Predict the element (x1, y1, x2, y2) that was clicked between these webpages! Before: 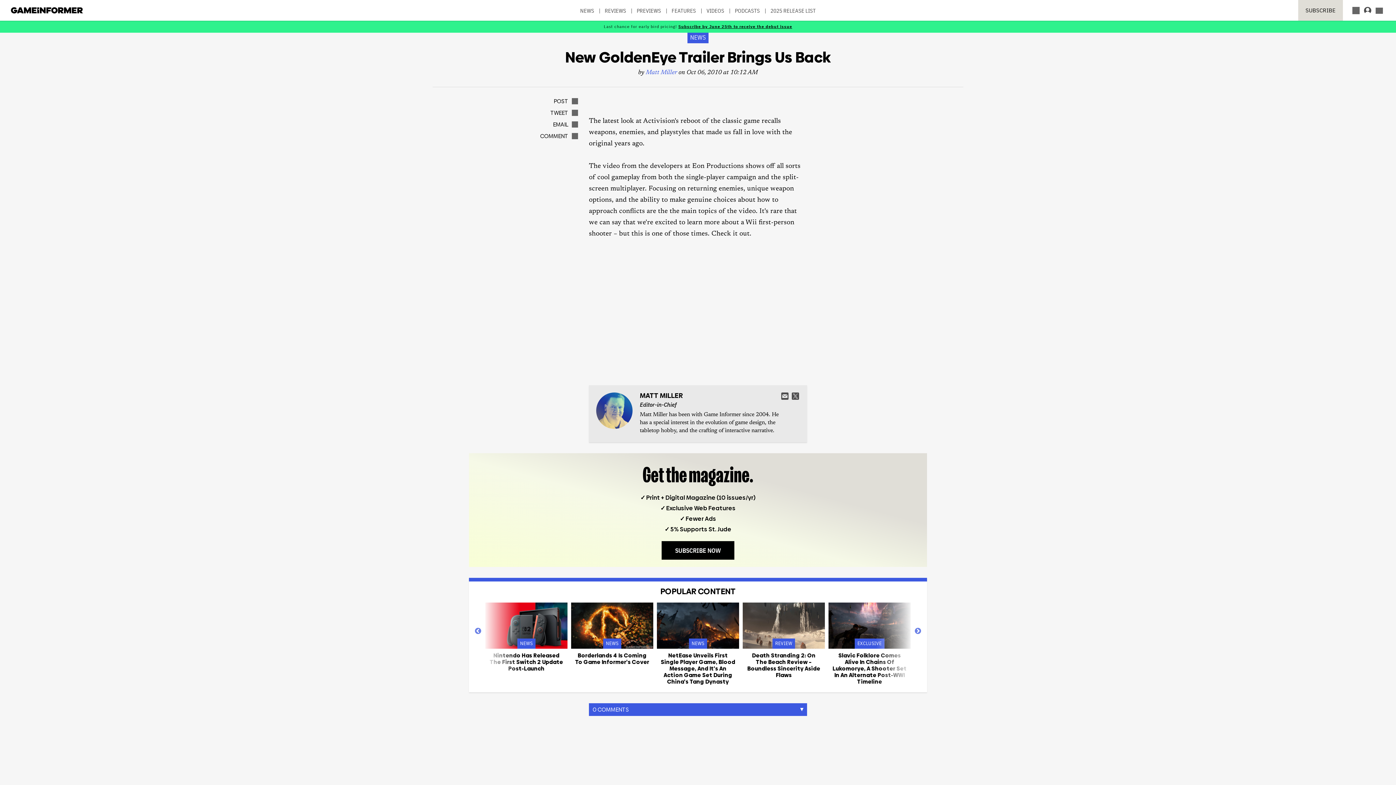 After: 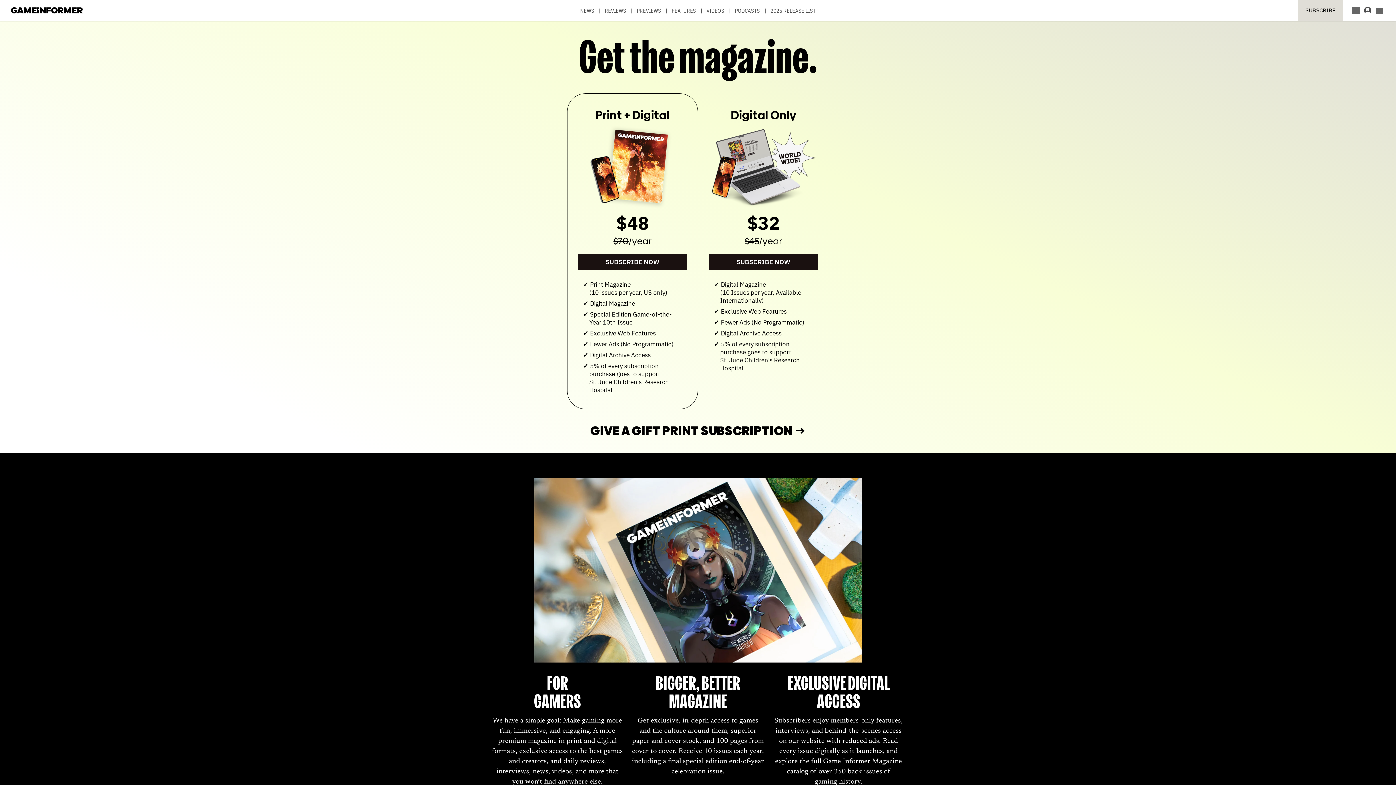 Action: bbox: (678, 23, 792, 29) label: Subscribe by June 25th to receive the debut issue